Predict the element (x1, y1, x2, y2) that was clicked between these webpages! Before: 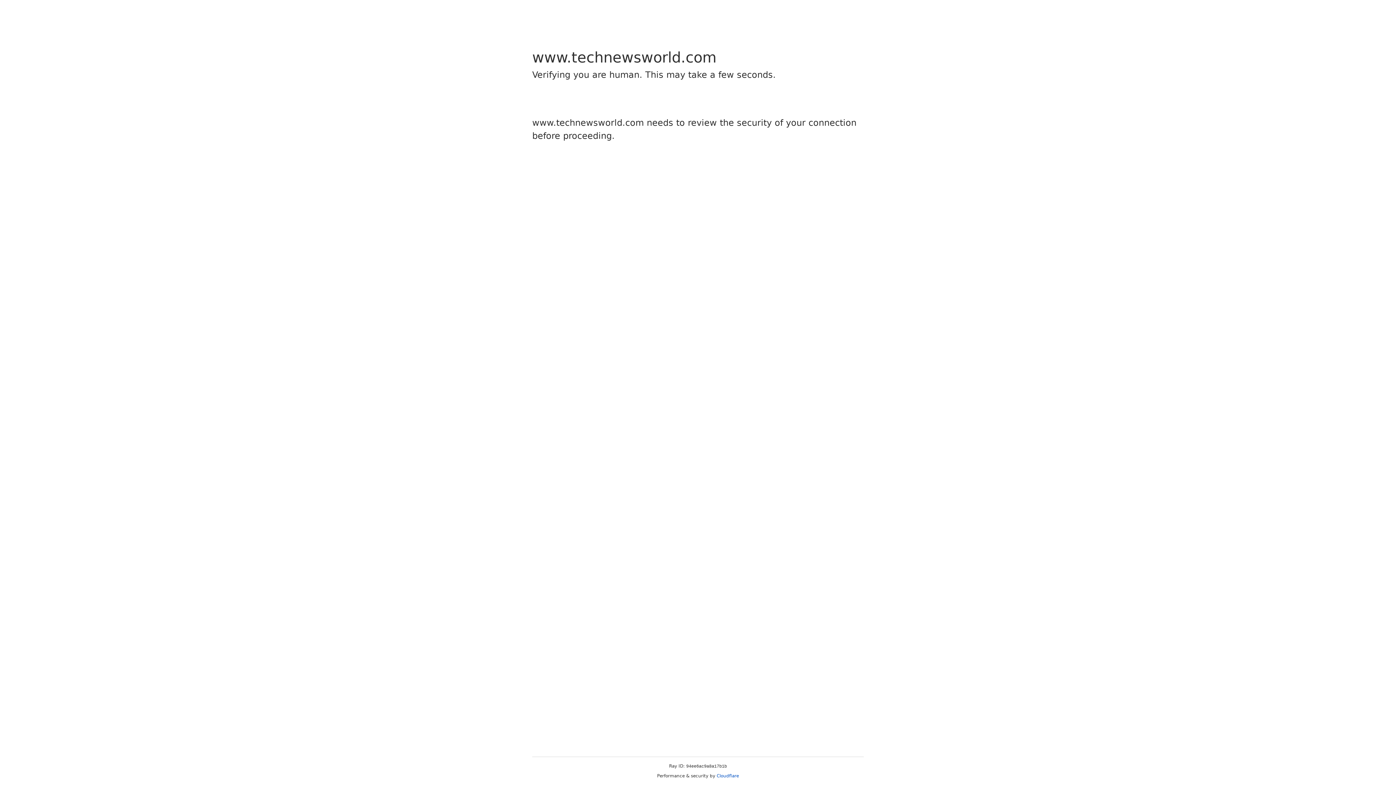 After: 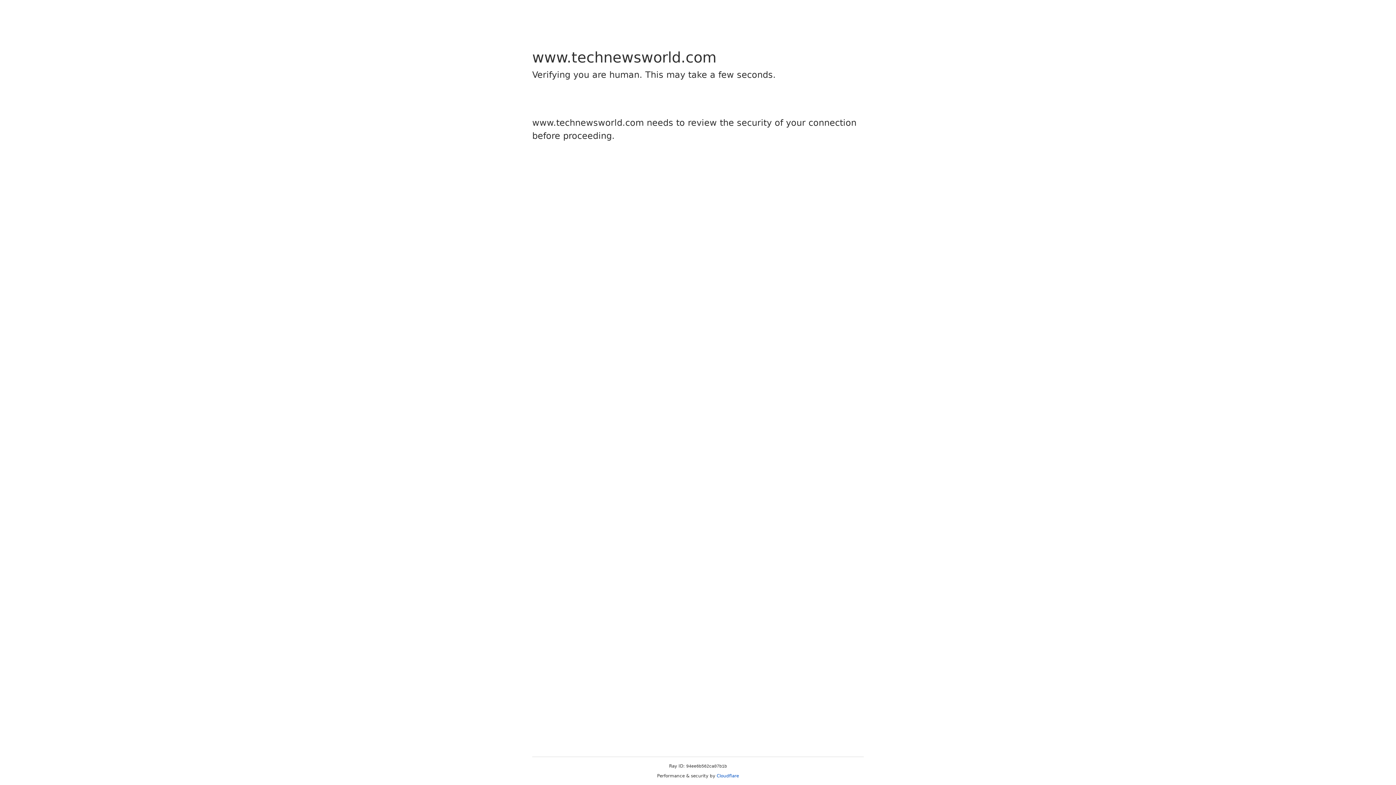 Action: bbox: (716, 773, 739, 778) label: Cloudflare